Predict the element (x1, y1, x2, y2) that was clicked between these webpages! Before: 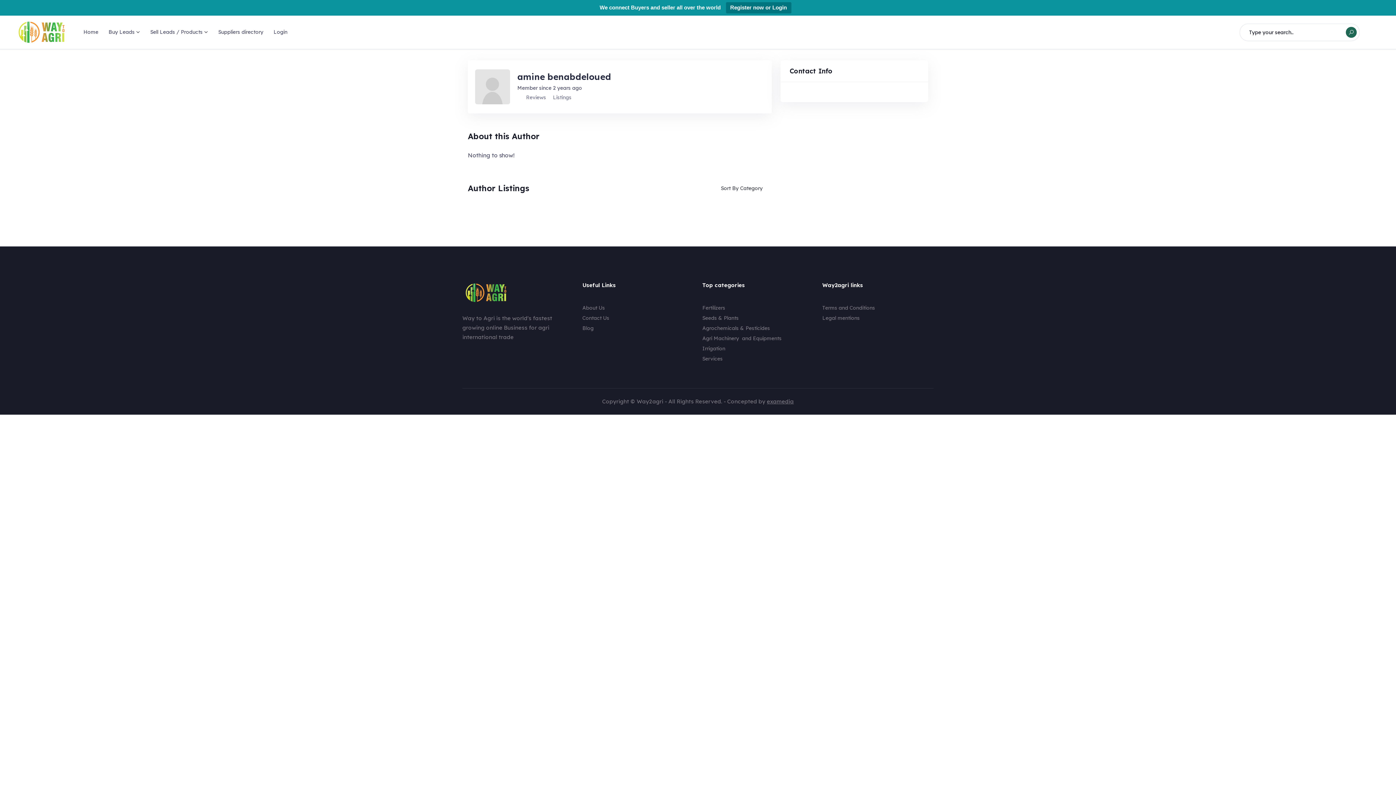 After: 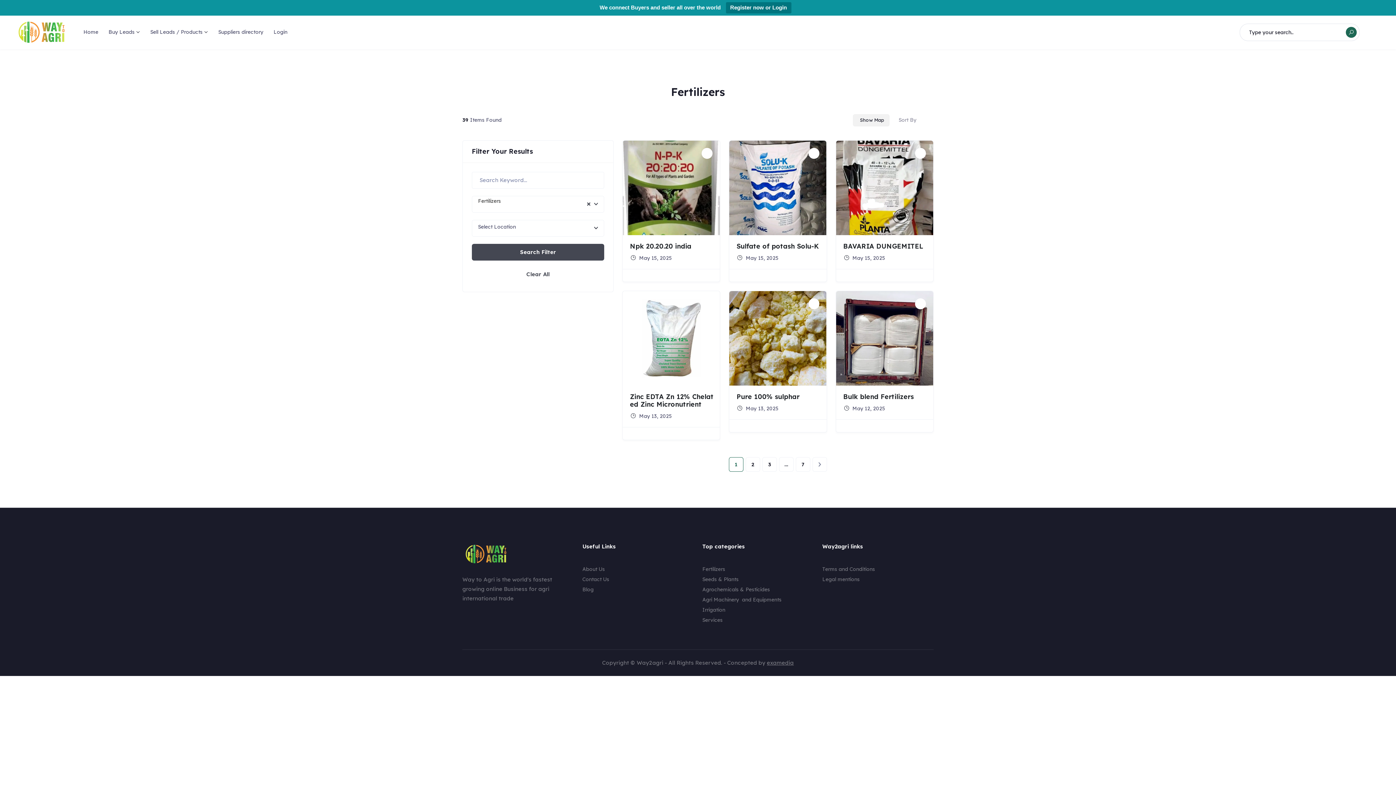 Action: bbox: (702, 304, 725, 311) label: Fertilizers